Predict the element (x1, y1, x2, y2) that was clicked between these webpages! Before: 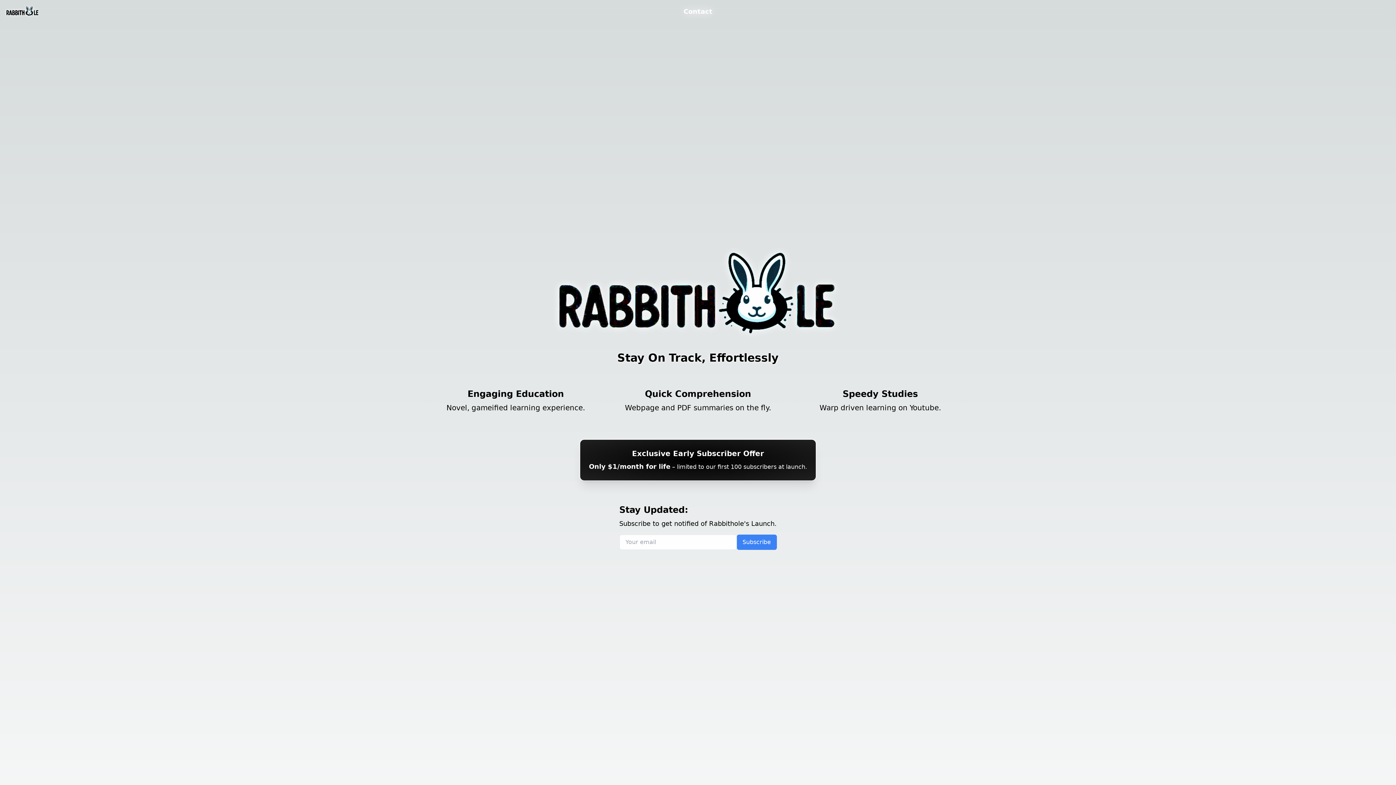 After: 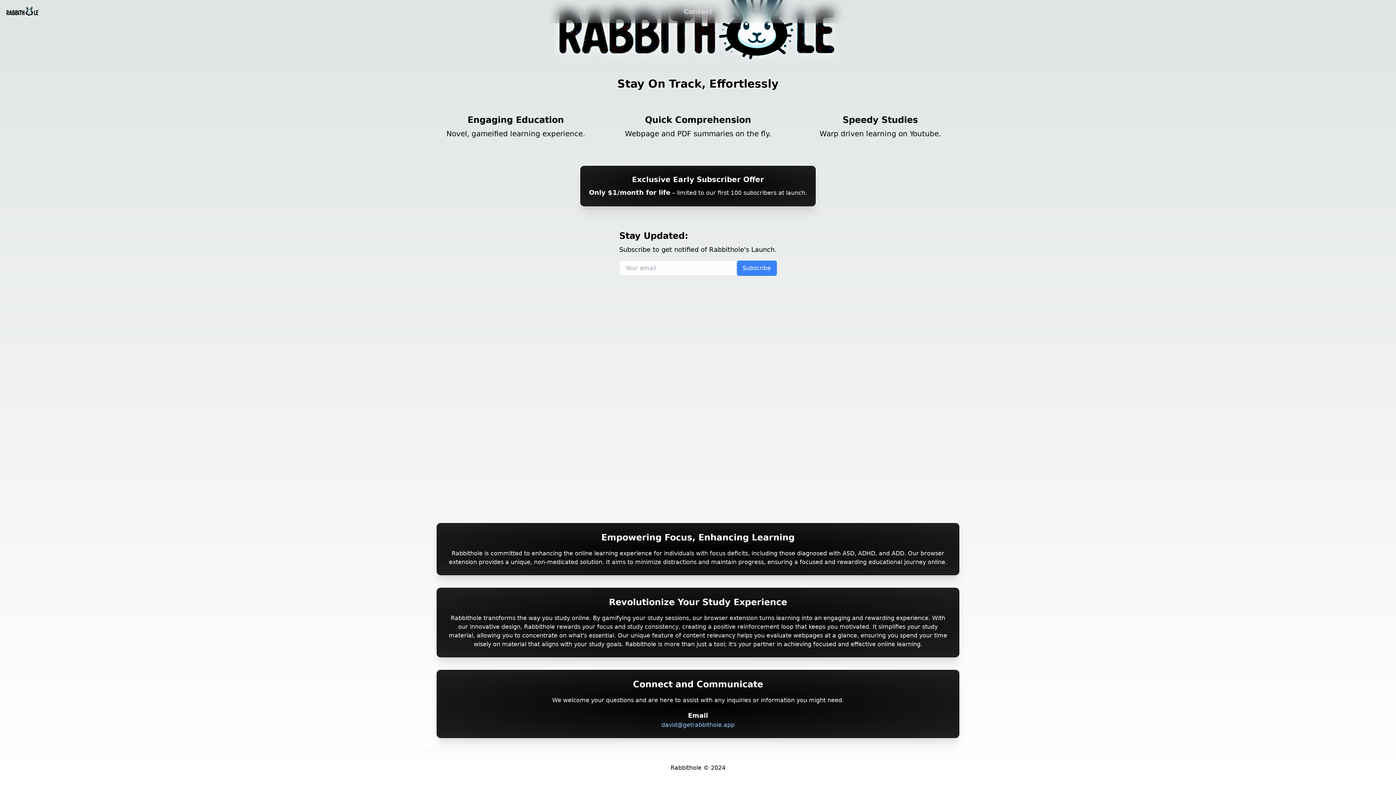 Action: label: Contact bbox: (683, 6, 712, 16)